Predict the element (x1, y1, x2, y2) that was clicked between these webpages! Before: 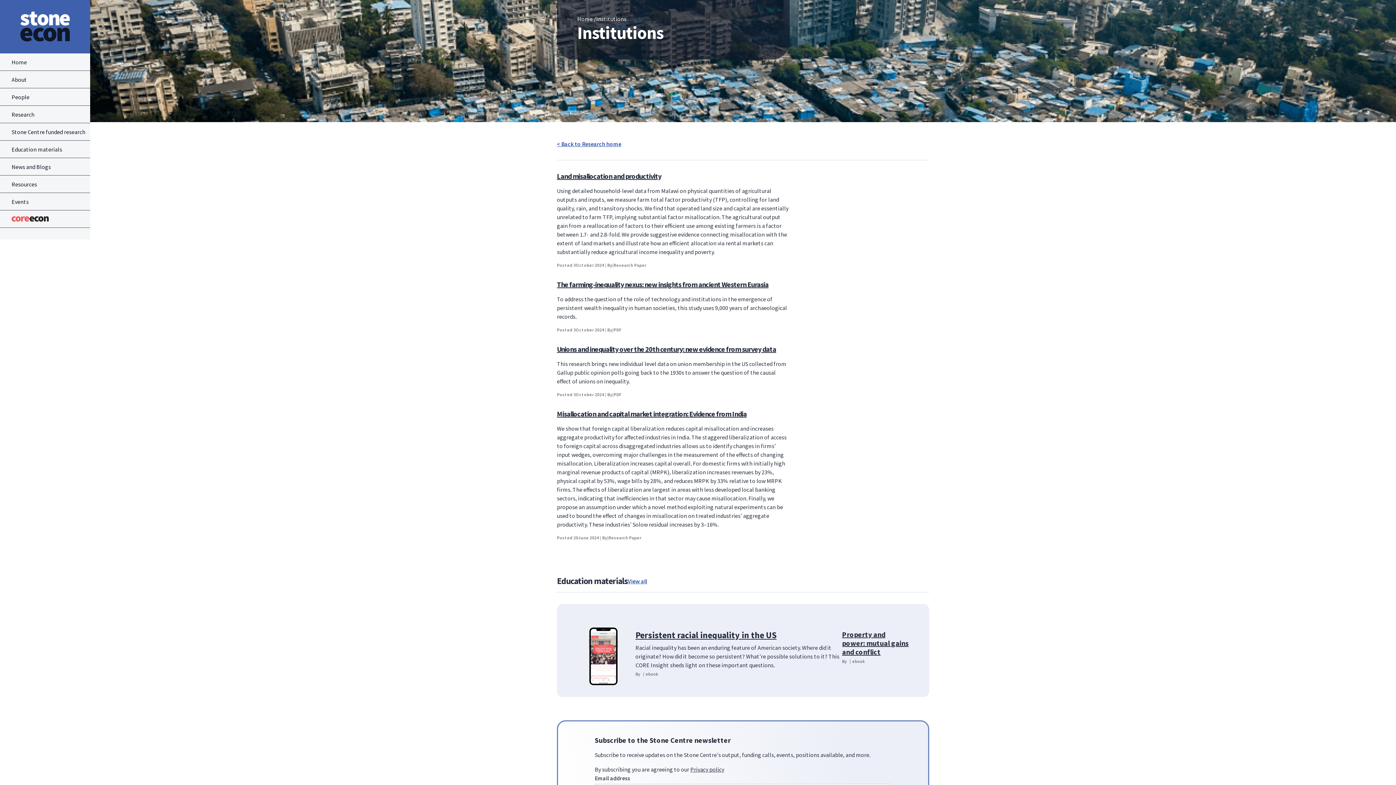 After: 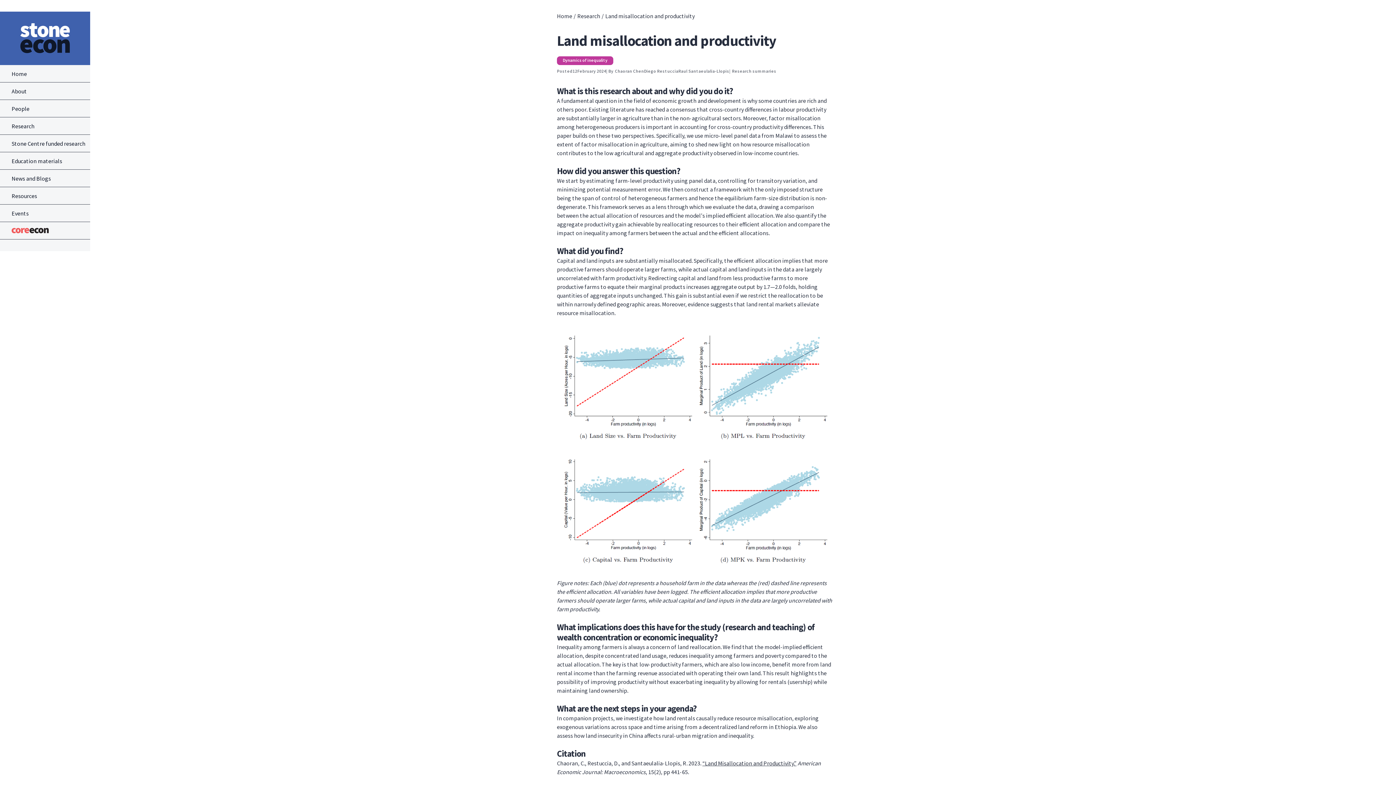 Action: bbox: (557, 172, 789, 180) label: Land misallocation and productivity